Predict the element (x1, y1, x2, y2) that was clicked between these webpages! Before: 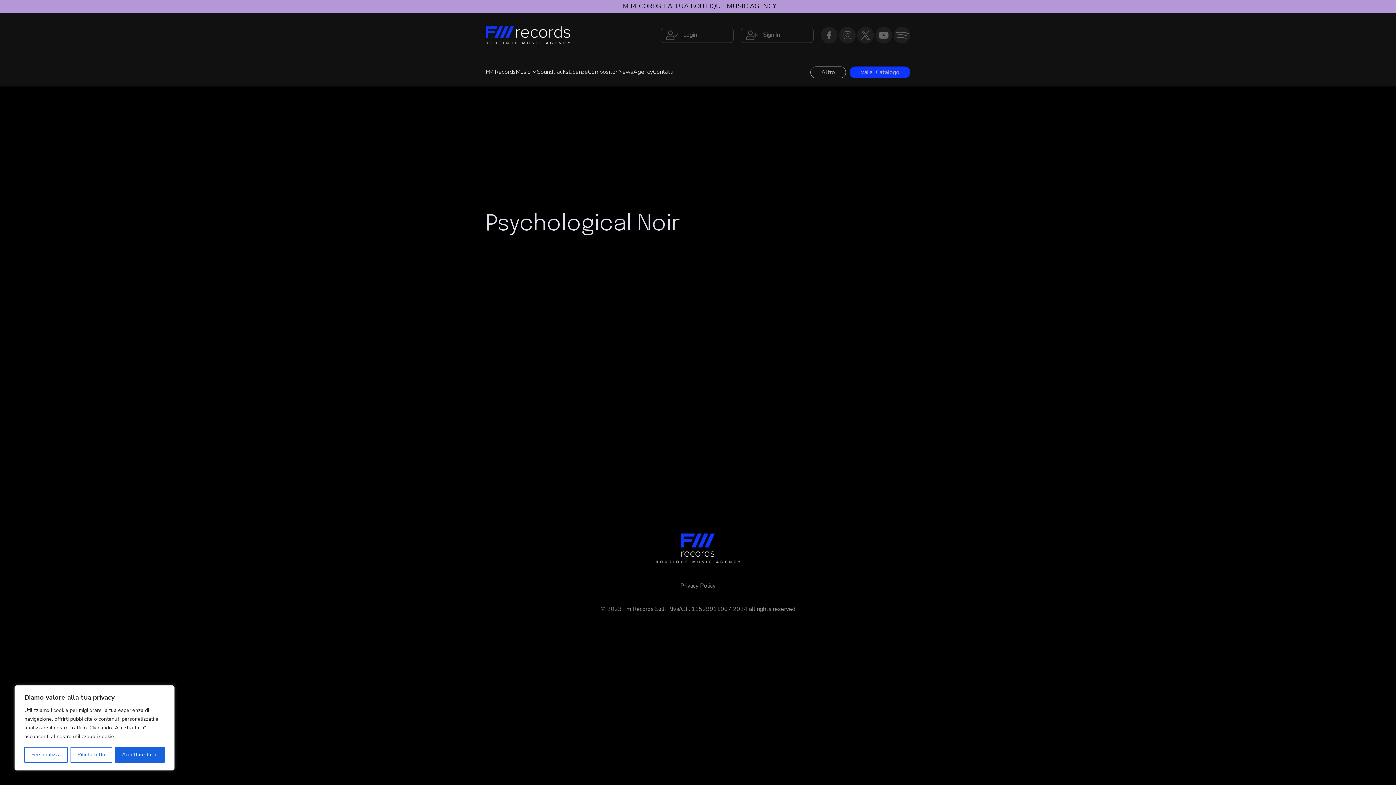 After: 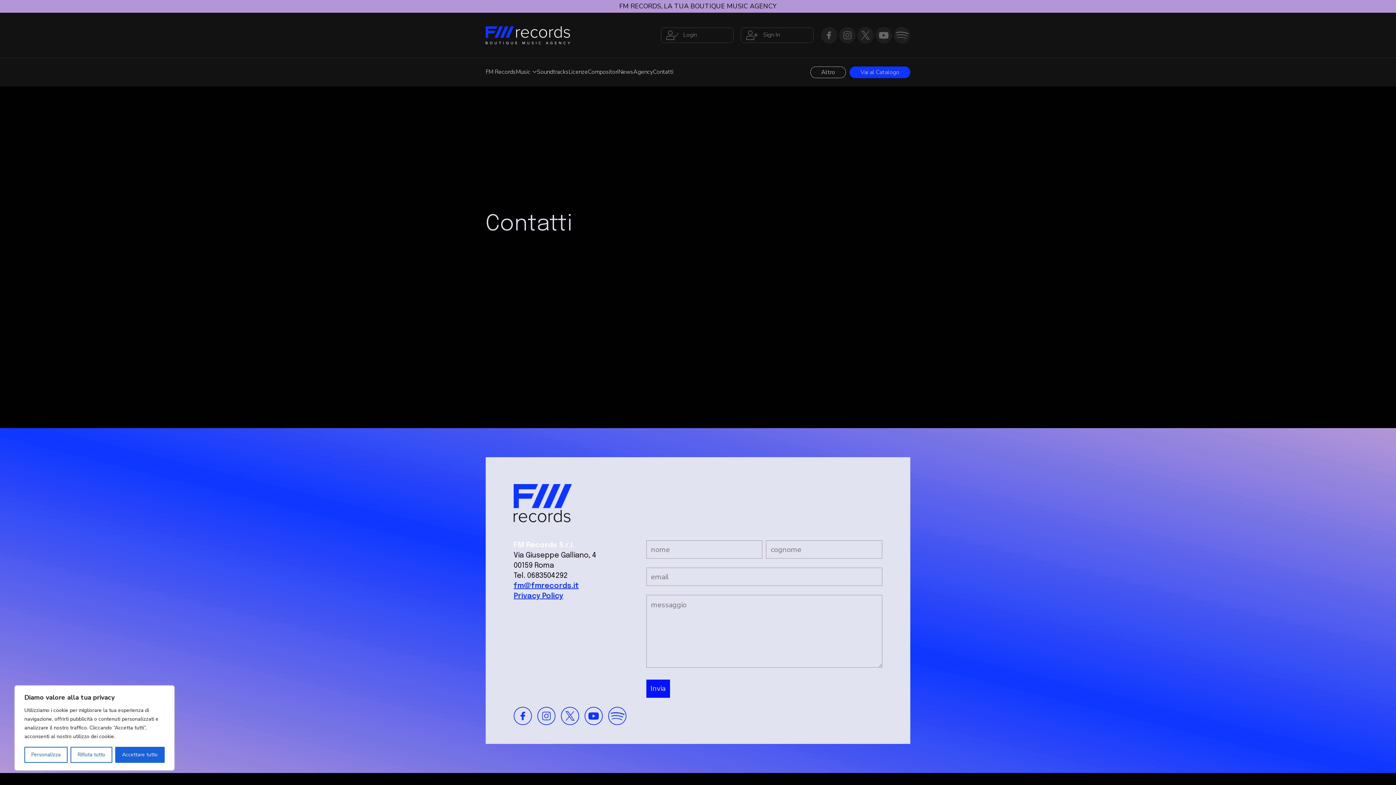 Action: label: Contatti bbox: (653, 68, 673, 76)